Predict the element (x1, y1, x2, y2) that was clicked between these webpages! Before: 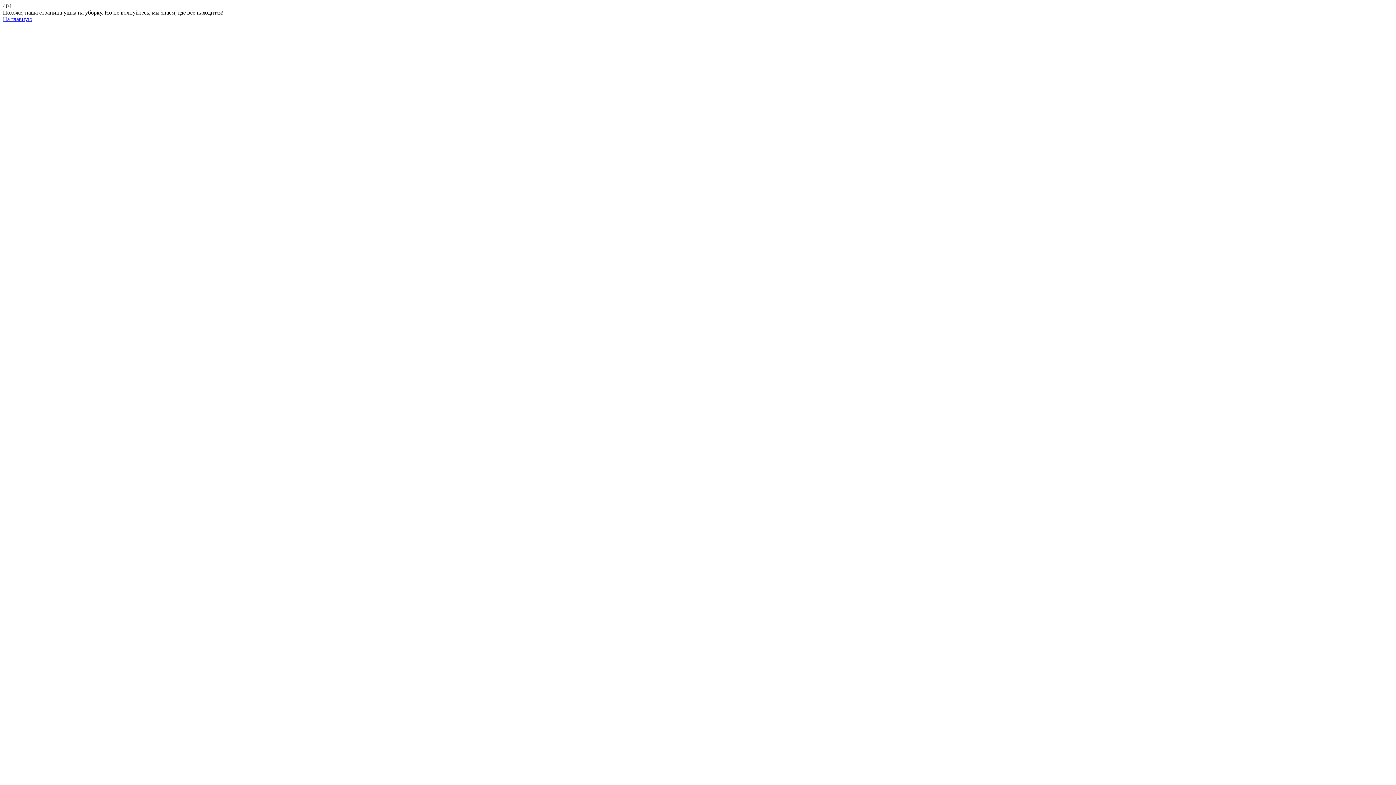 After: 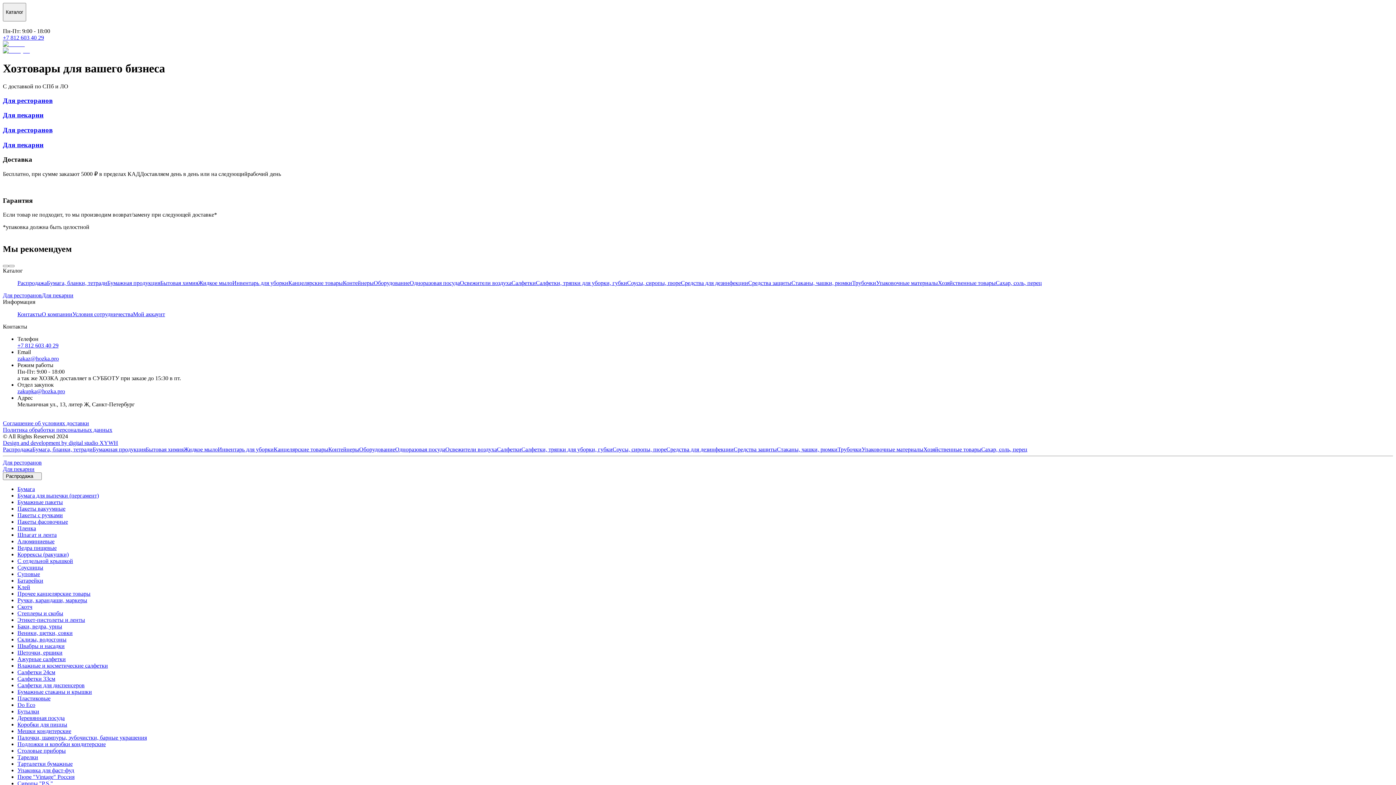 Action: label: На главную bbox: (2, 16, 32, 22)